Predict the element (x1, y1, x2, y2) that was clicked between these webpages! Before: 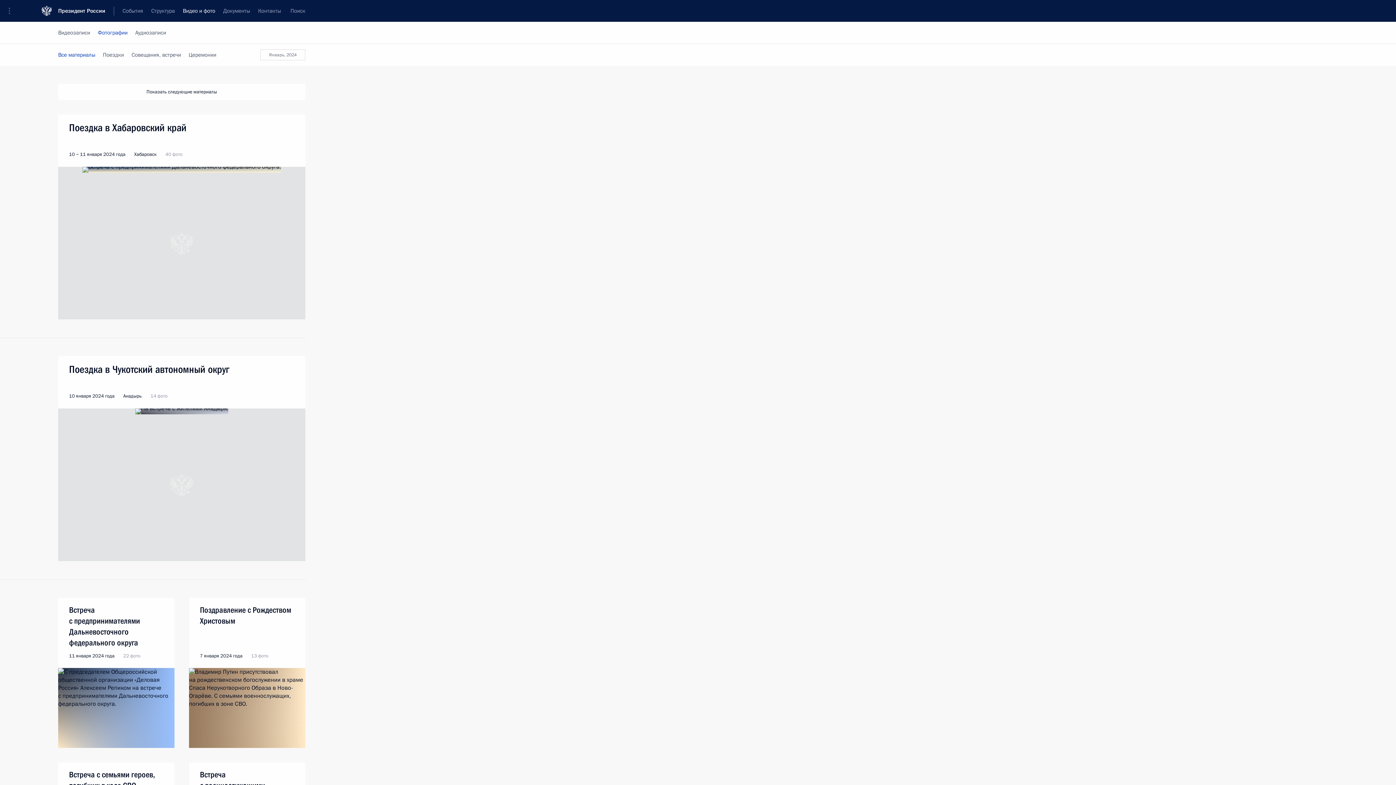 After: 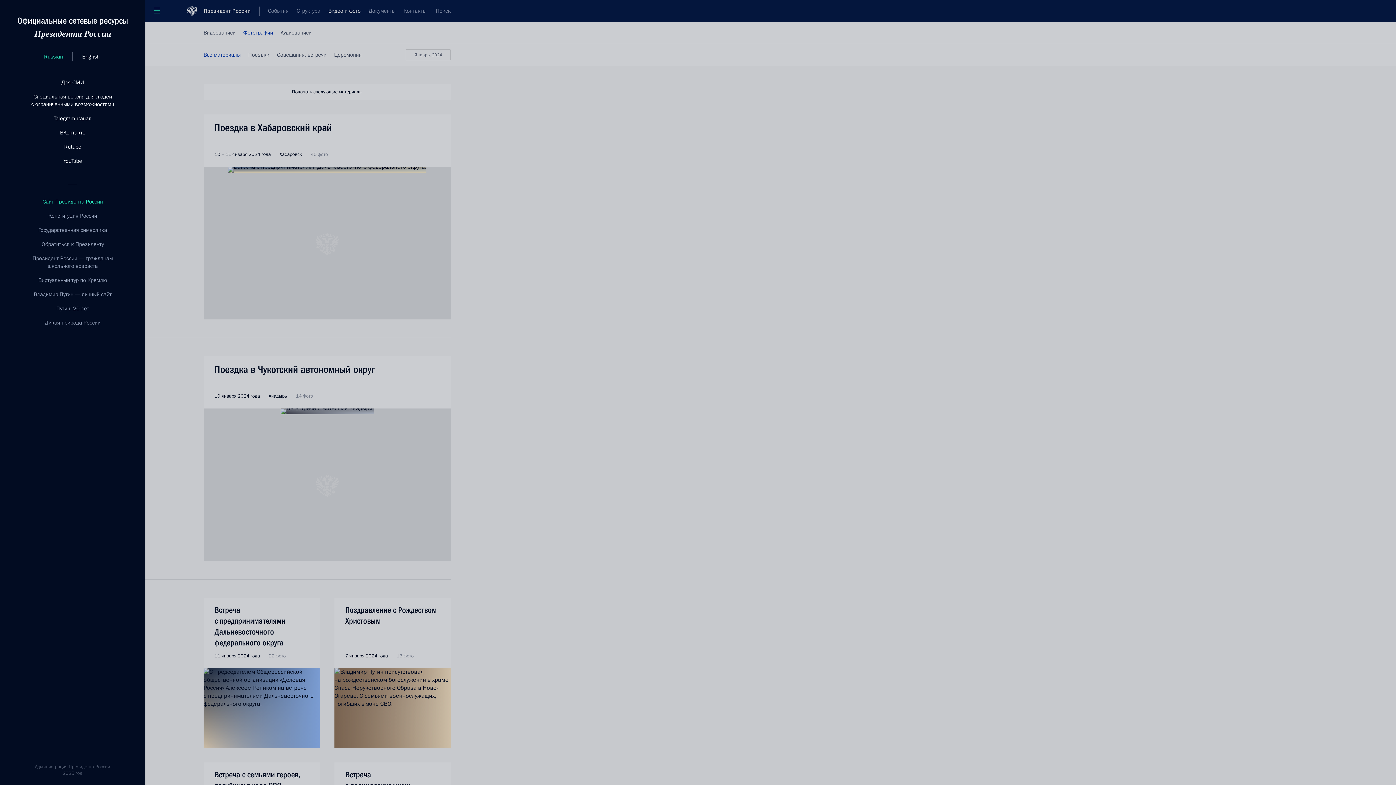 Action: bbox: (0, 0, 24, 21) label: Меню портала